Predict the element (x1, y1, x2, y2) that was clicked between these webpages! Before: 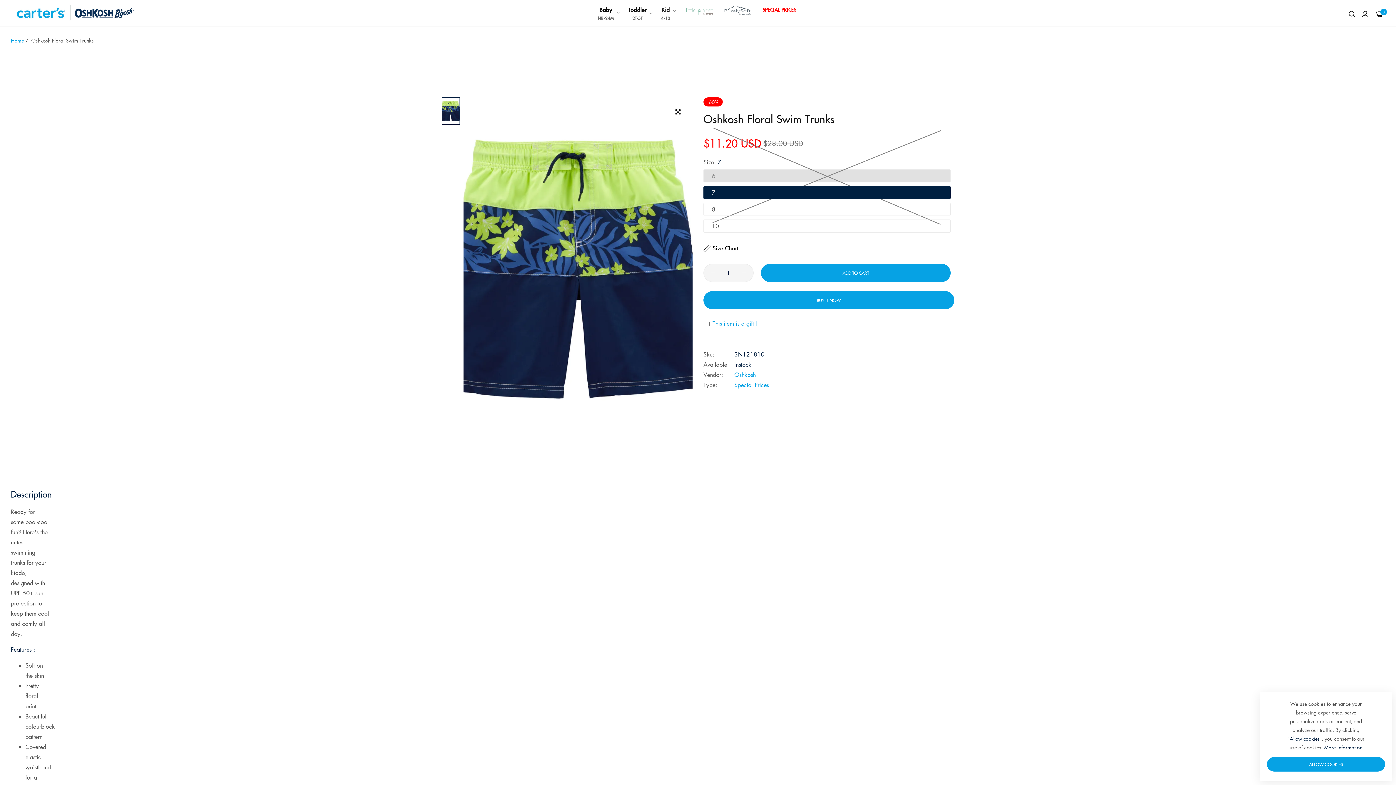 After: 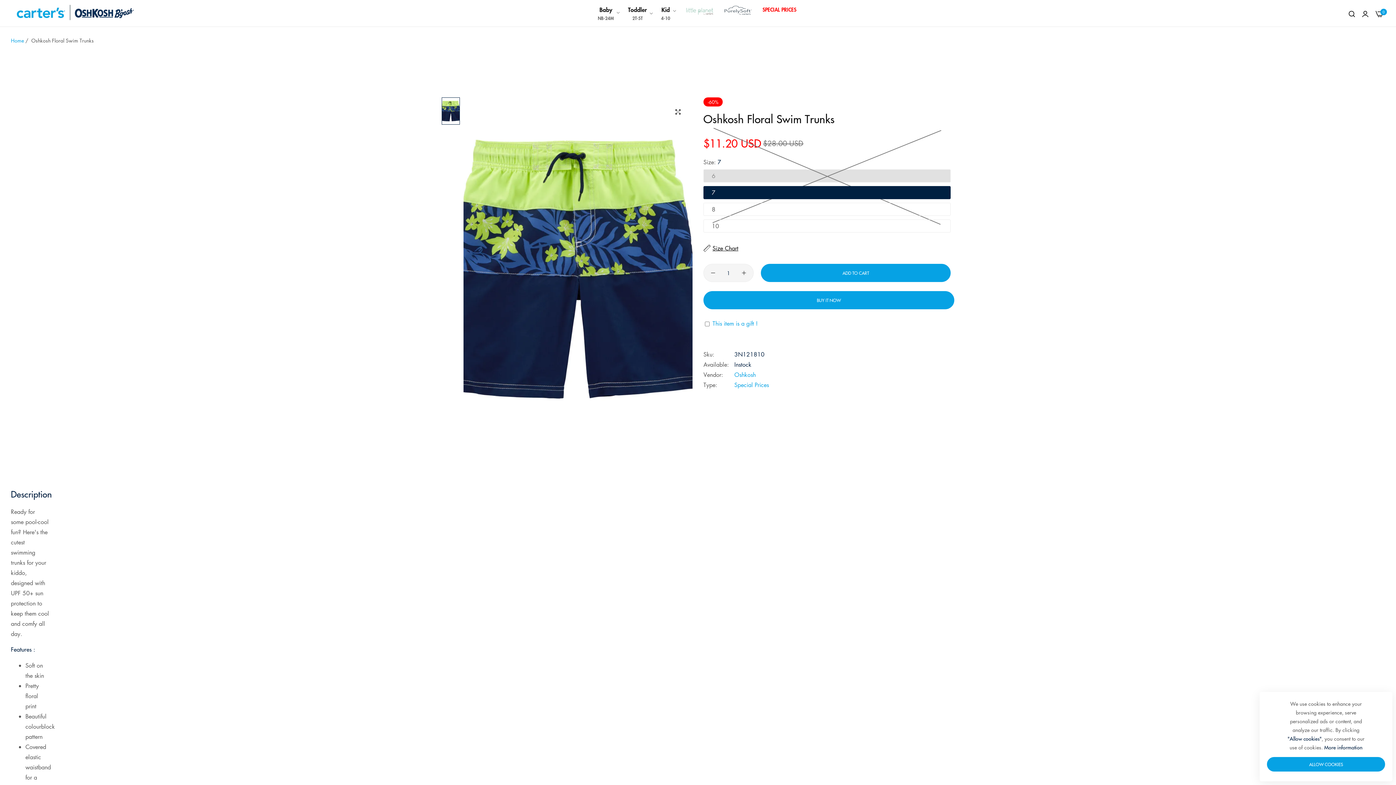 Action: bbox: (706, 271, 719, 275)